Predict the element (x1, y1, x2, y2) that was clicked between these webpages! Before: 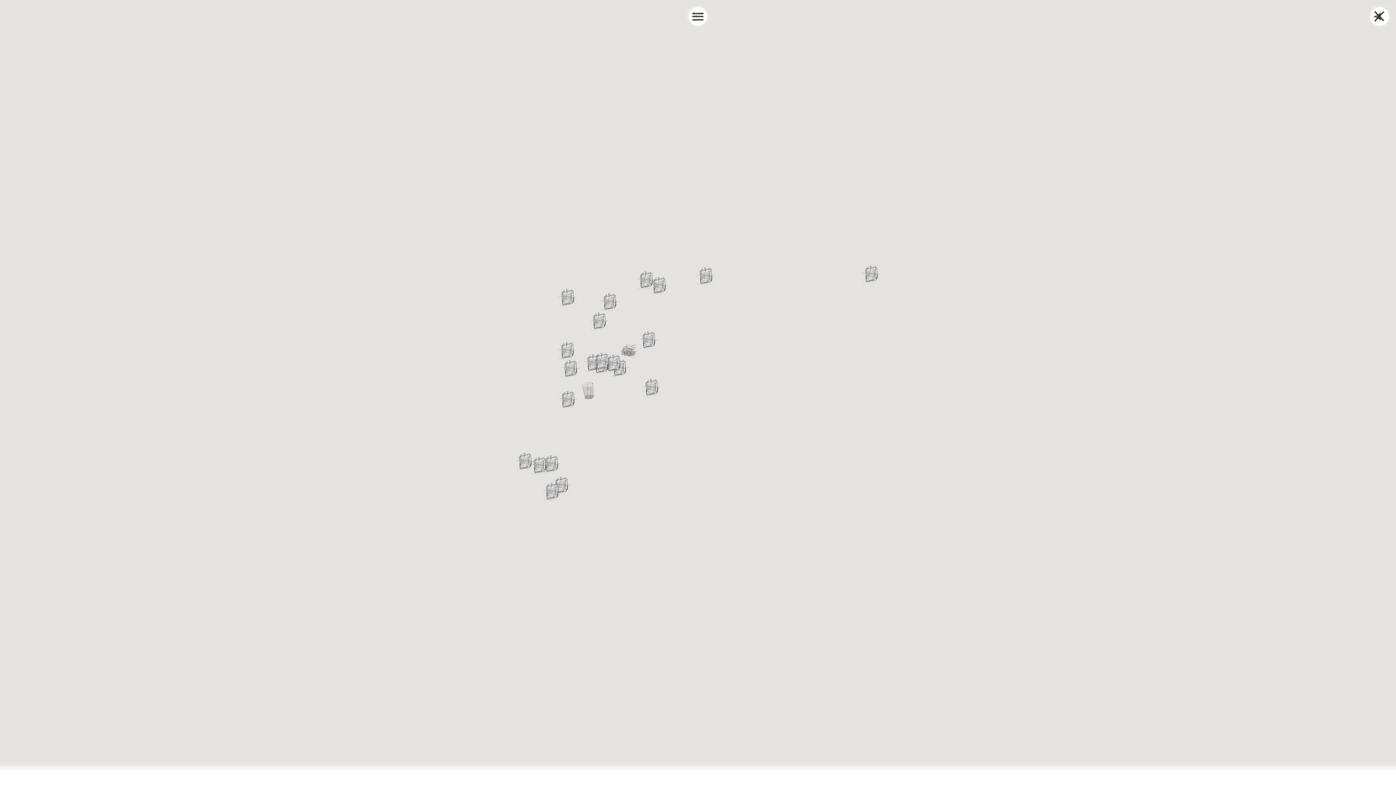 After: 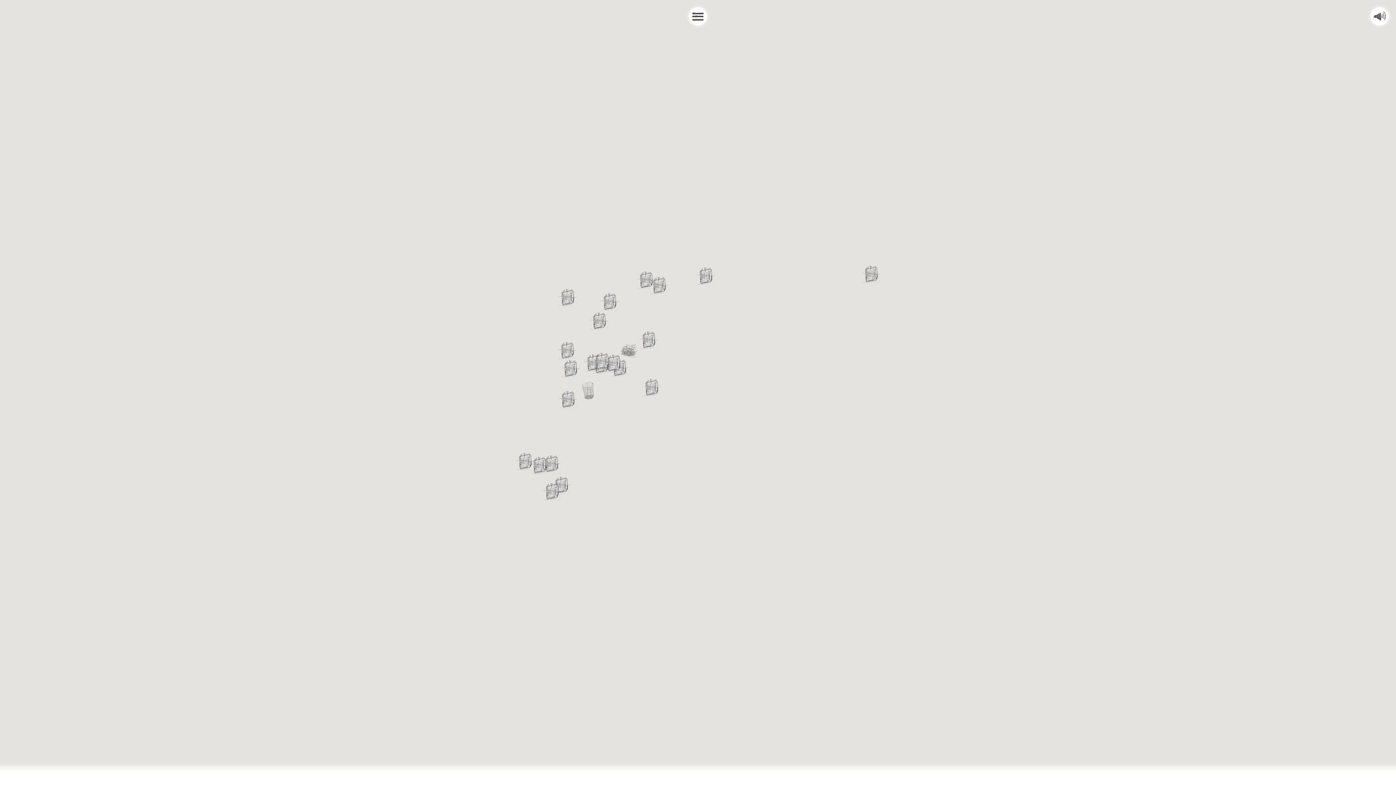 Action: label: MUTE bbox: (1370, 7, 1389, 25)